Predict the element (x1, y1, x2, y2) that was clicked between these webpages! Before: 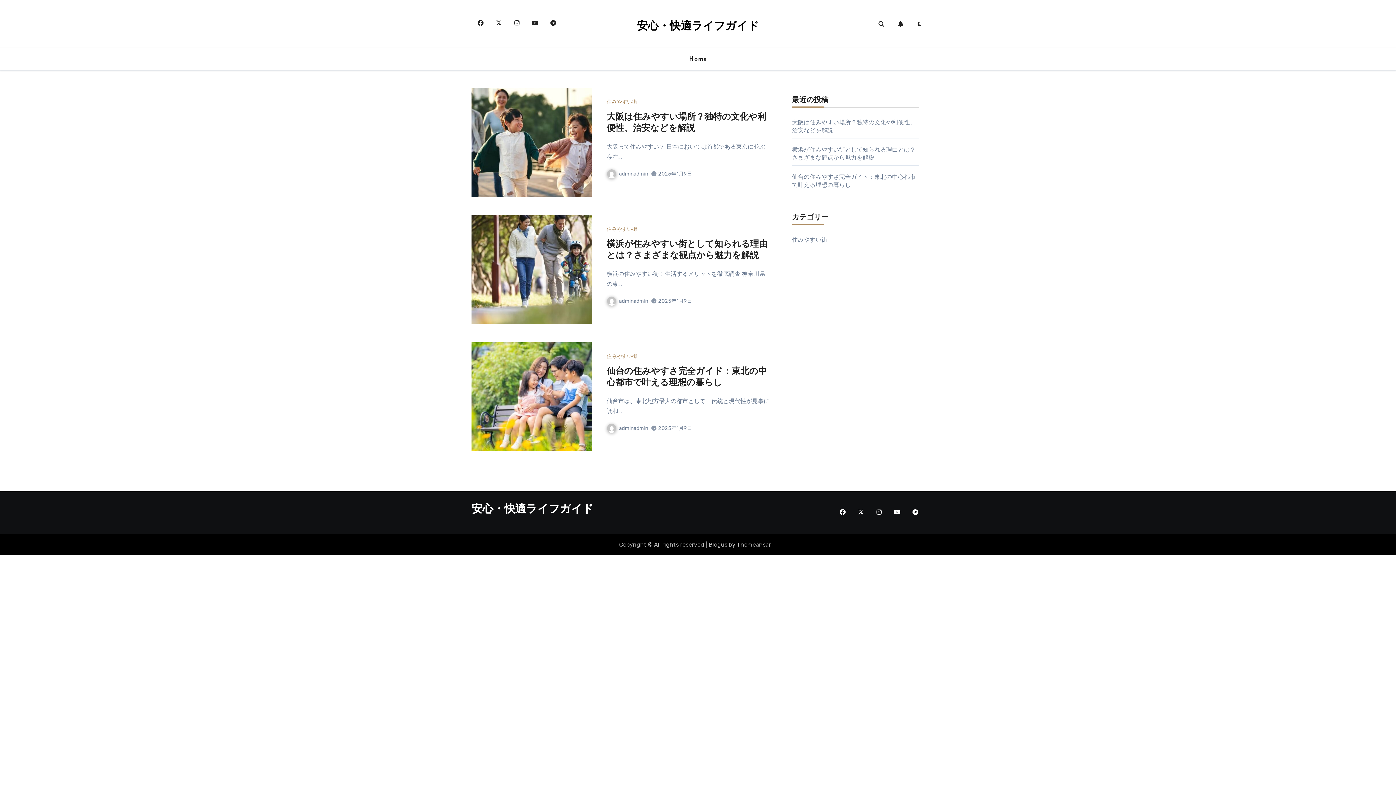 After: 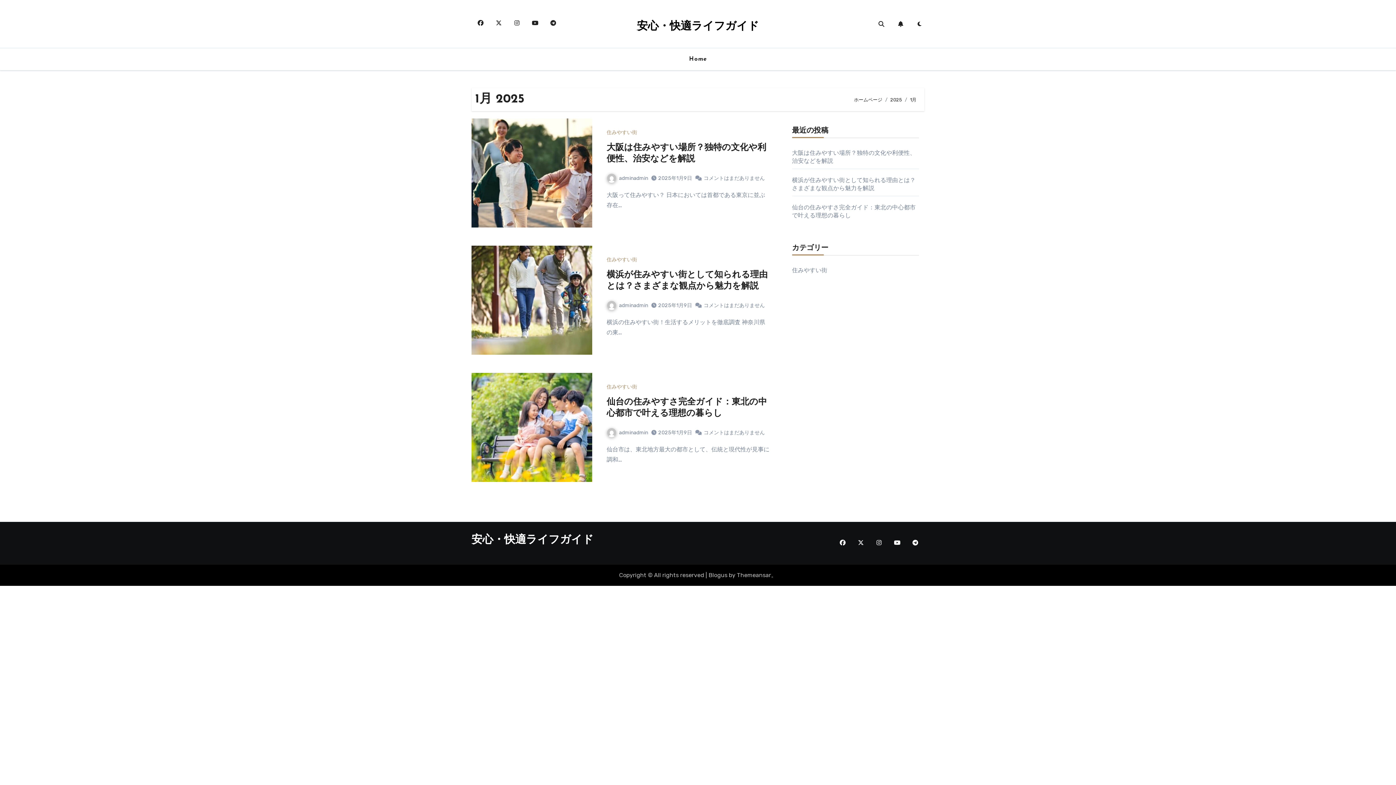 Action: bbox: (658, 425, 692, 431) label: 2025年1月9日